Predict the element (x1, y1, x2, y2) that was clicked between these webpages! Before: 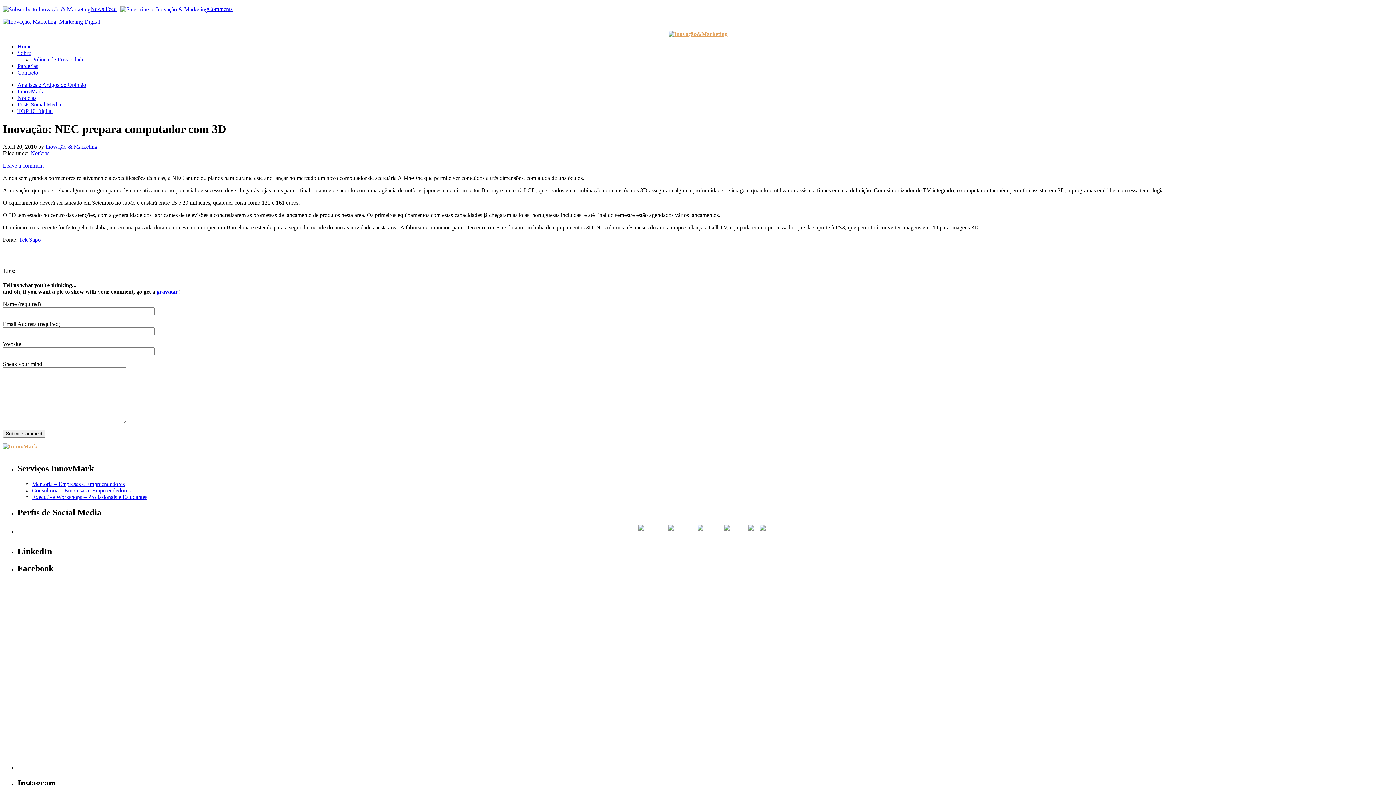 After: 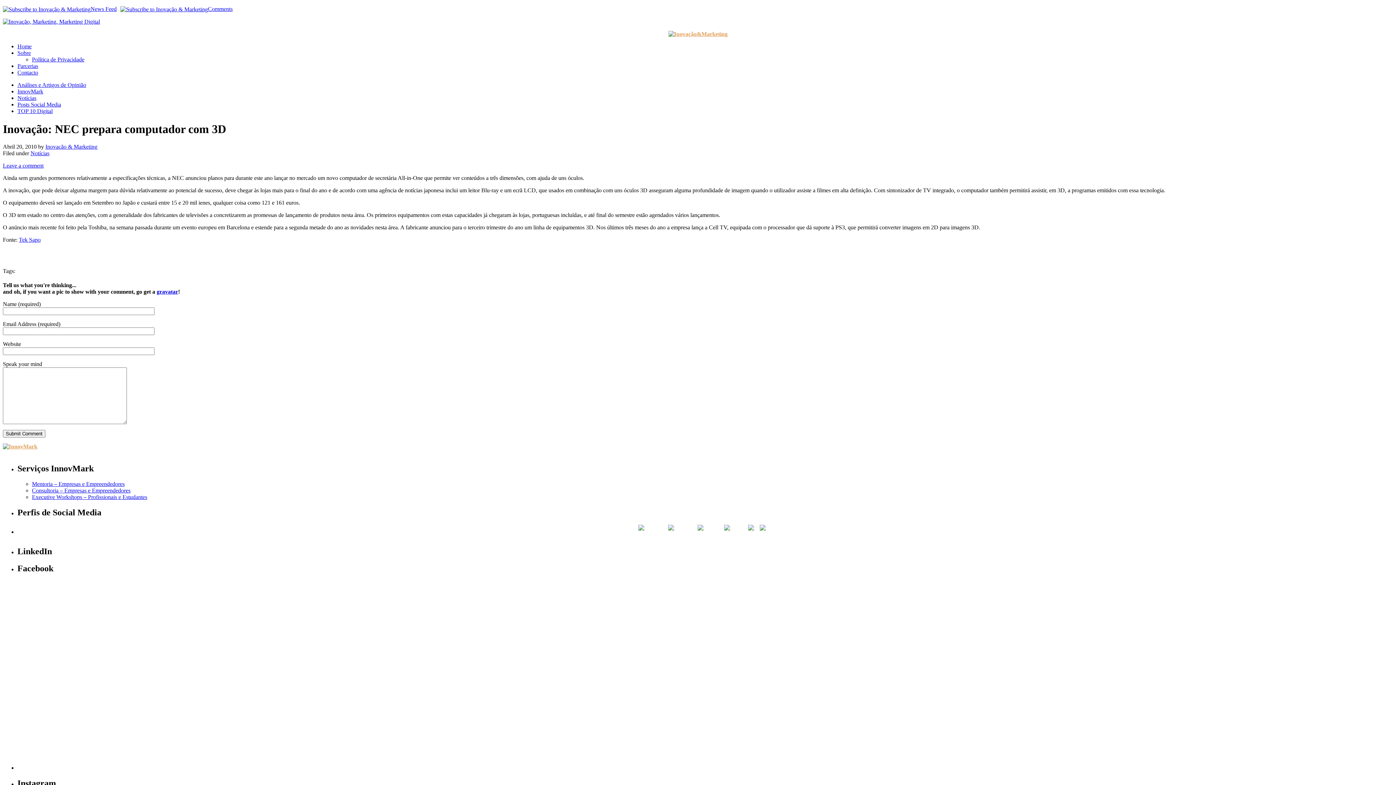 Action: bbox: (724, 529, 746, 535)